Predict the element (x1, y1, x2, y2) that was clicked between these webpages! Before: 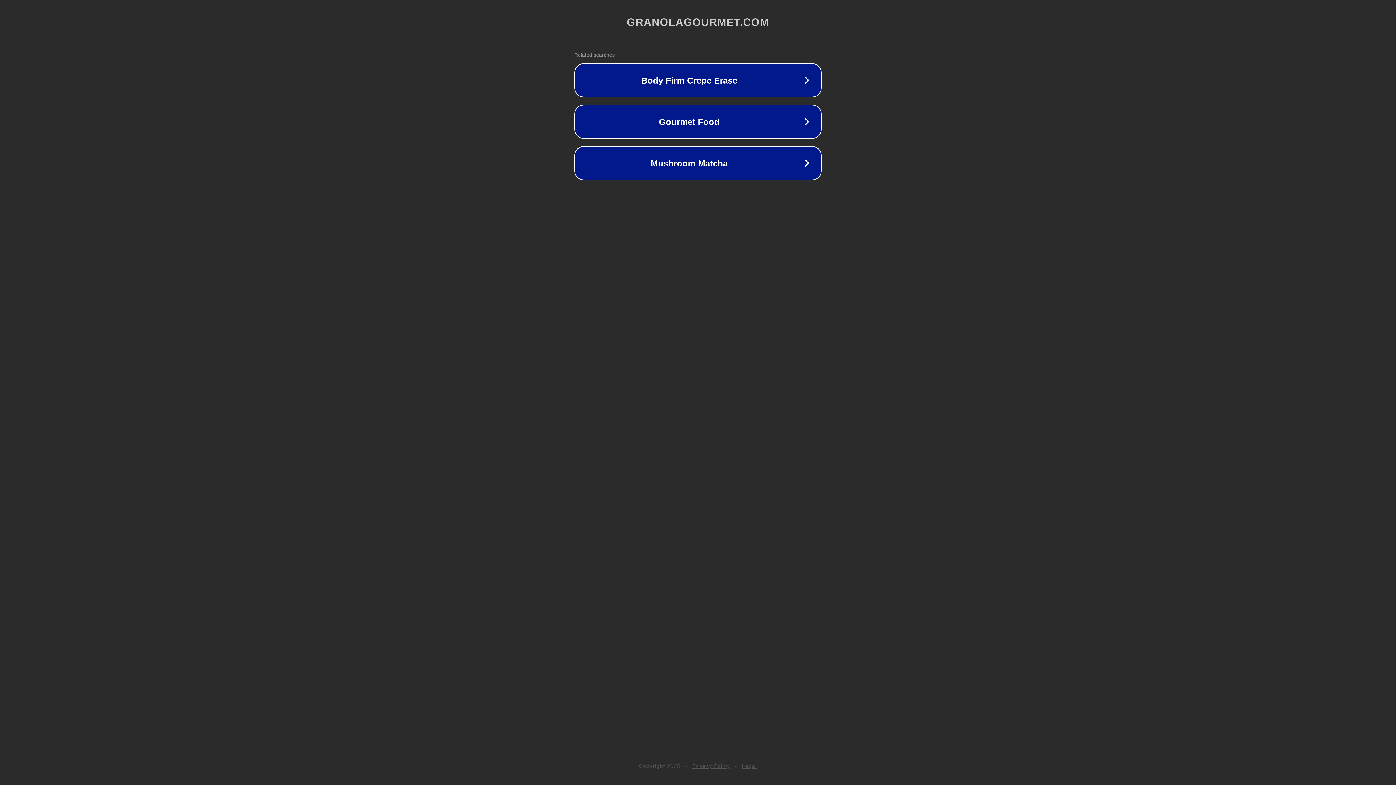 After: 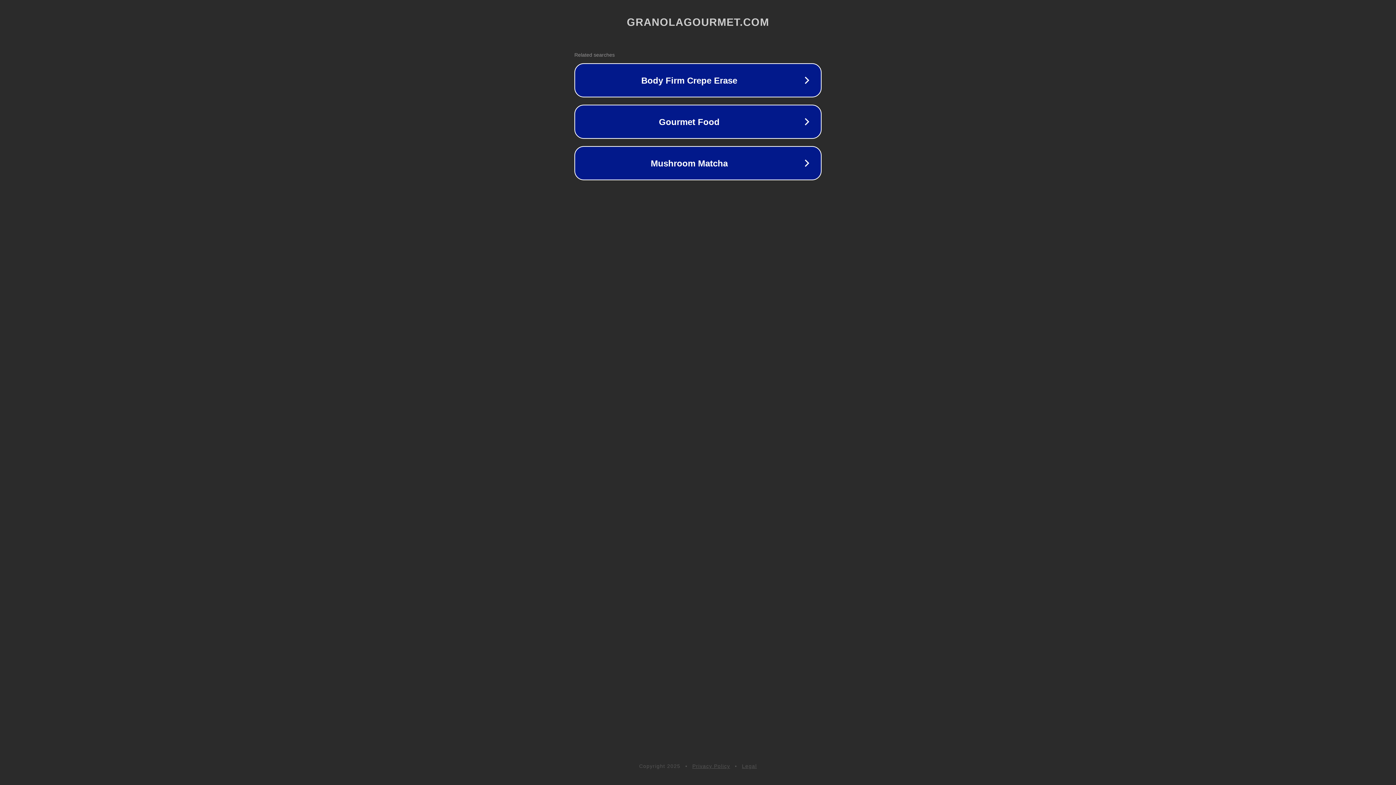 Action: label: Legal bbox: (742, 763, 757, 769)